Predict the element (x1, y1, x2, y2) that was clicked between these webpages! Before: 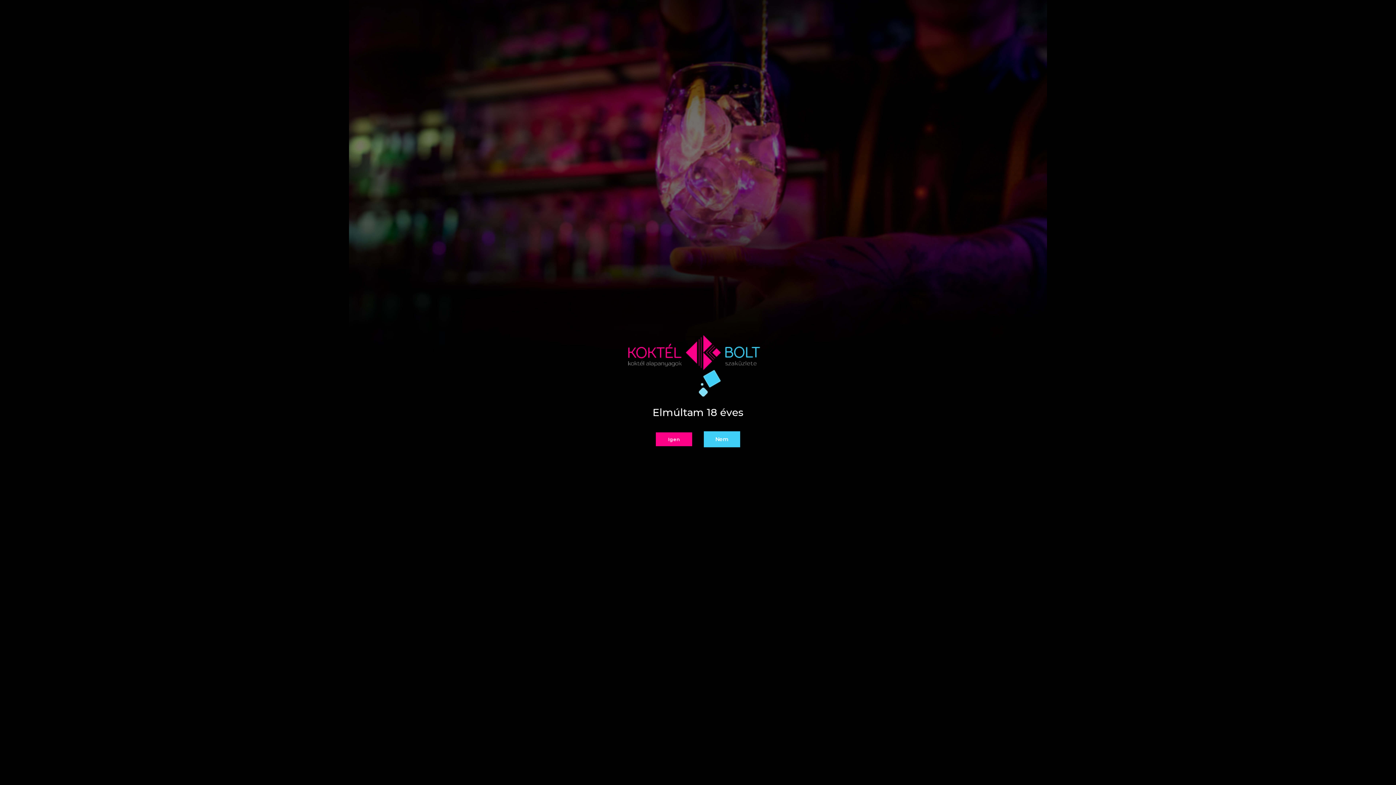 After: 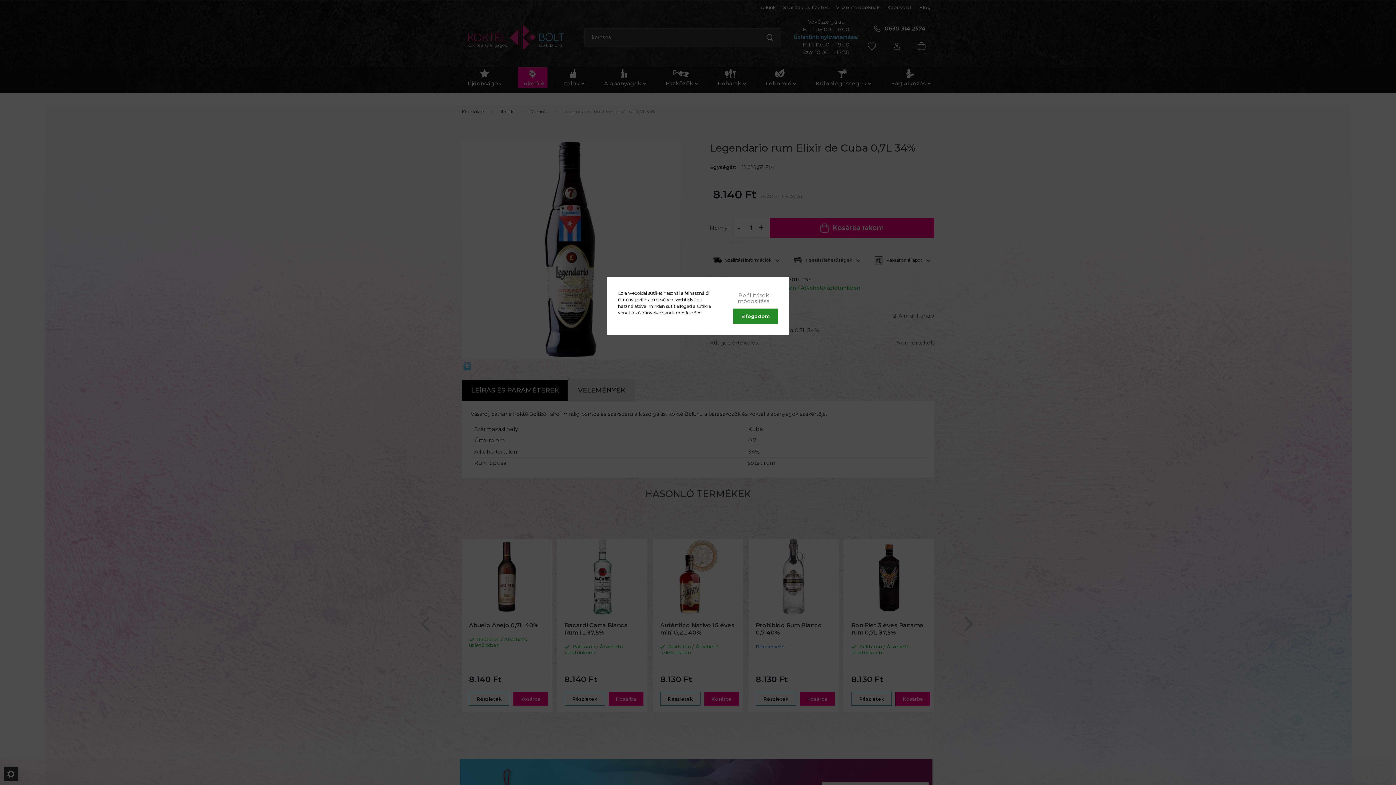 Action: bbox: (656, 432, 692, 446) label: Igen